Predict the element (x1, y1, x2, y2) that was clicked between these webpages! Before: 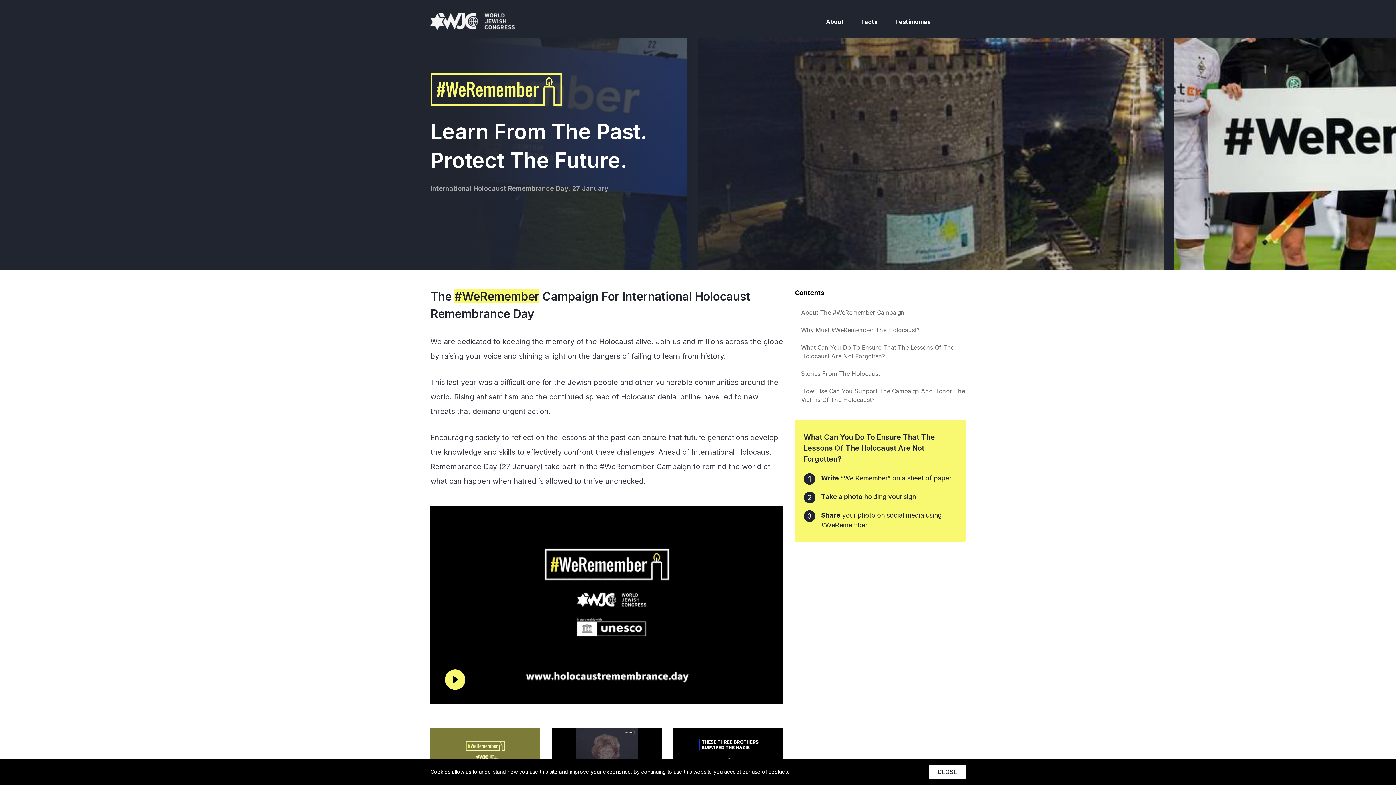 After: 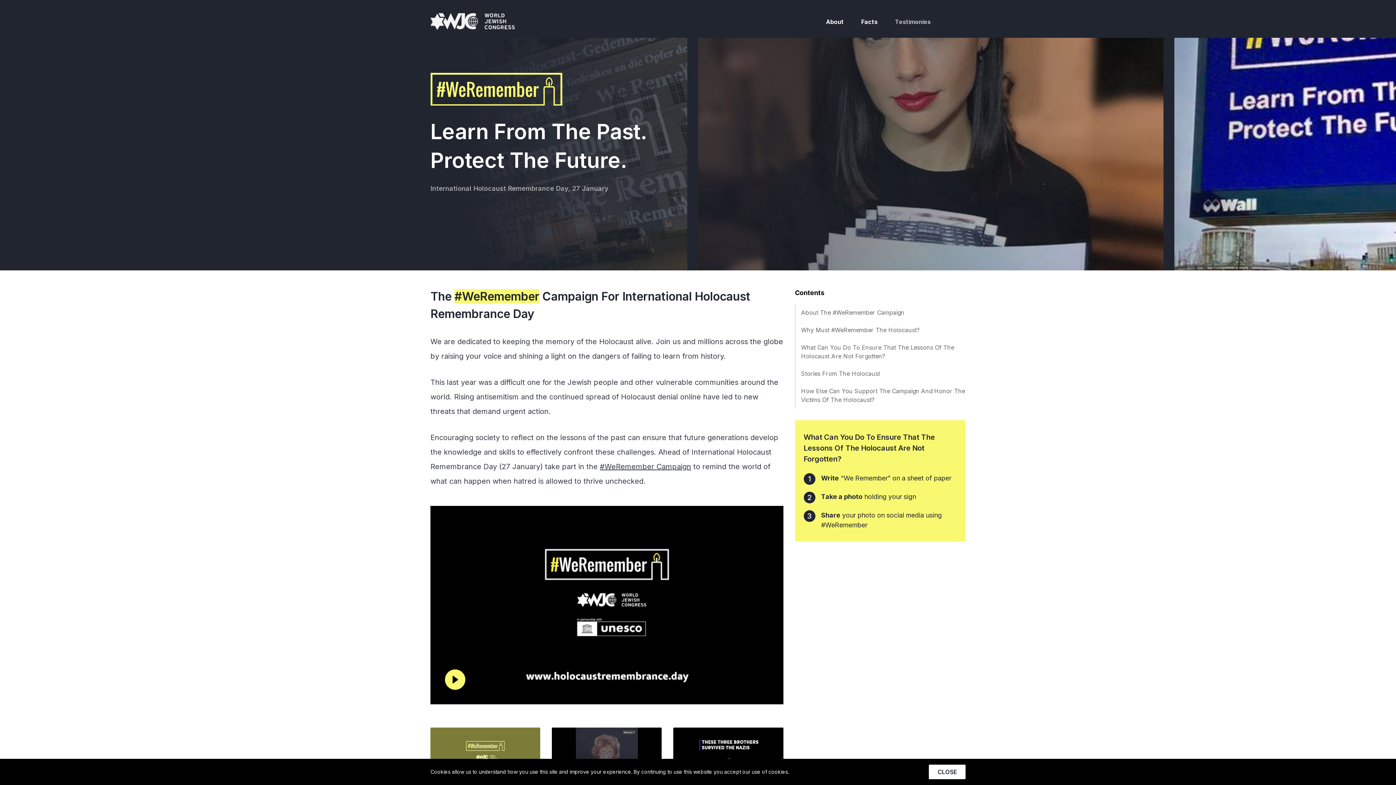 Action: label: Testimonies bbox: (895, 18, 930, 25)